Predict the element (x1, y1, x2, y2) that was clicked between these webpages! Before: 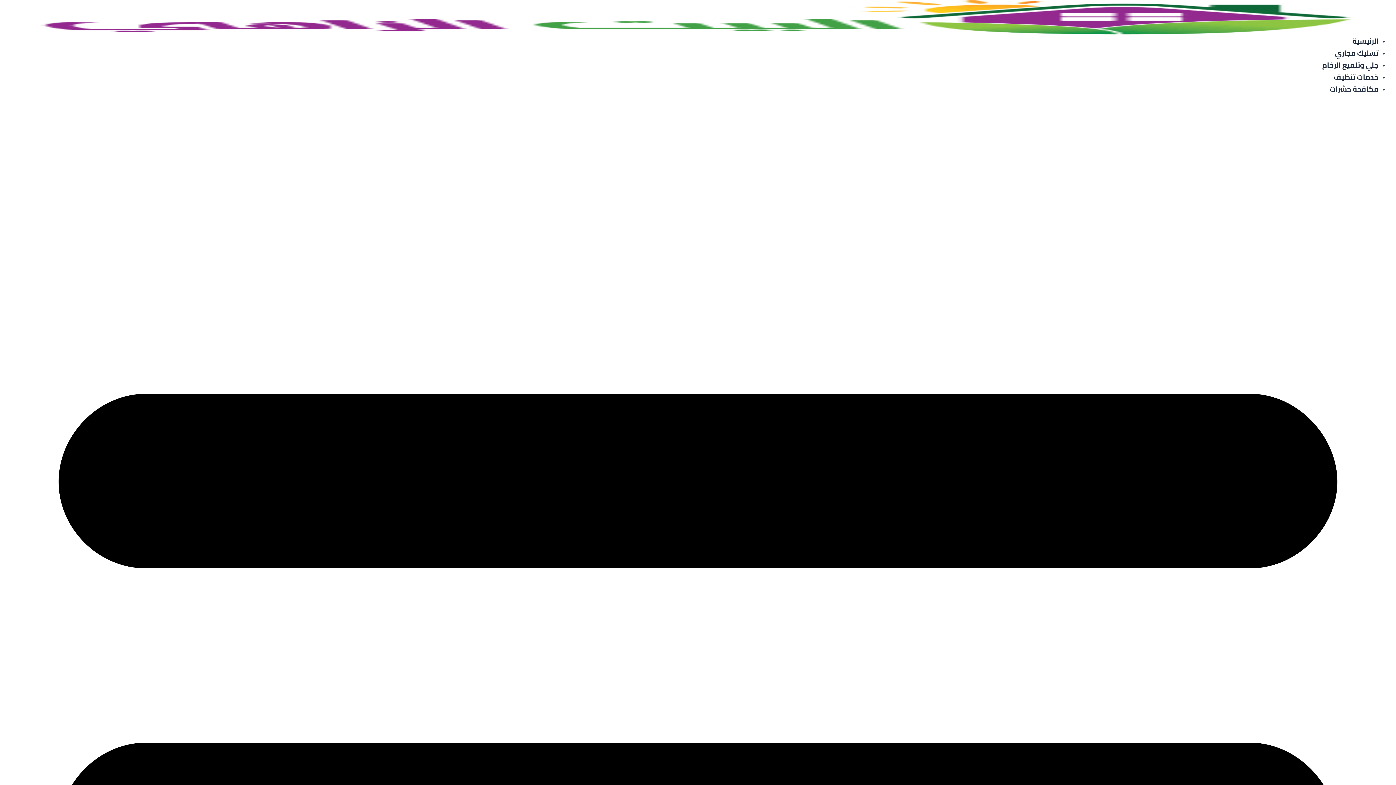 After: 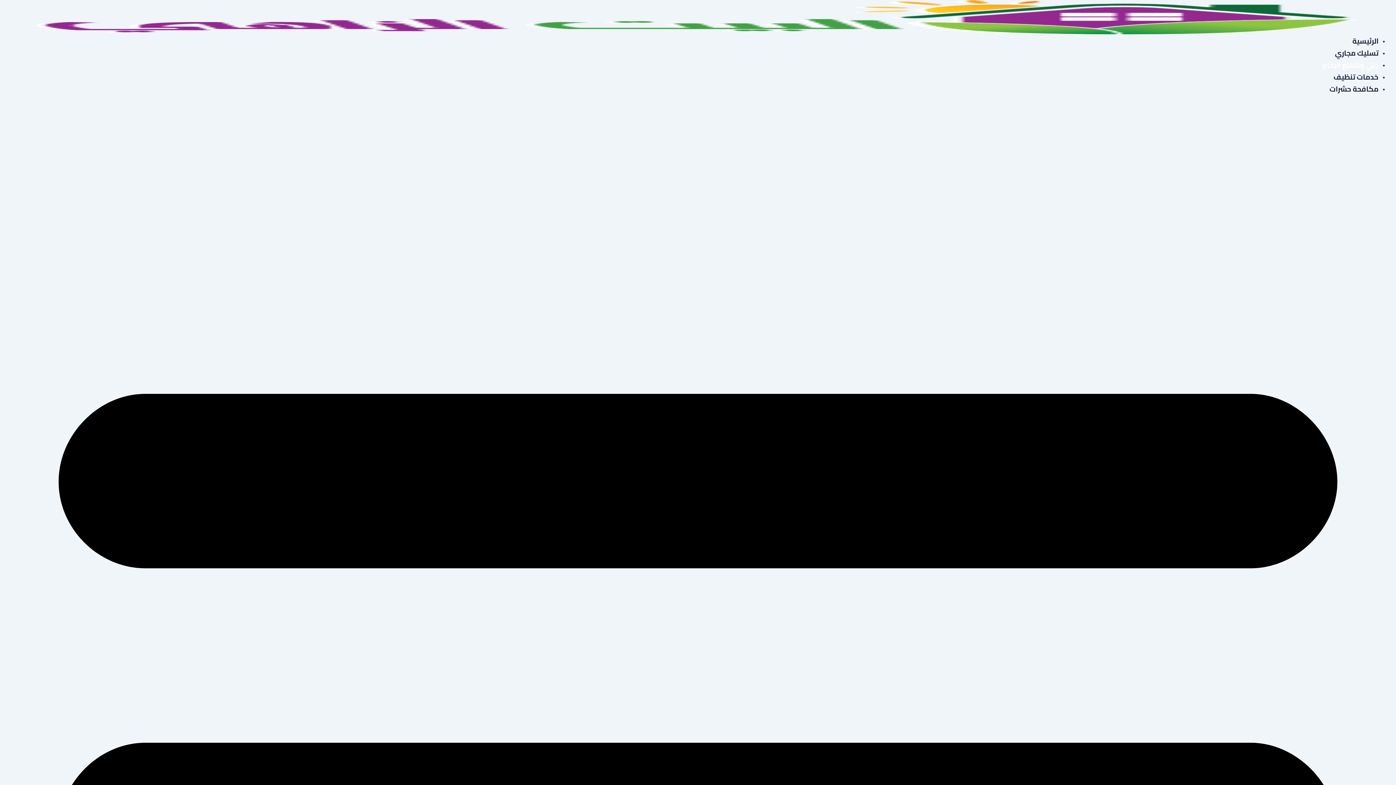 Action: bbox: (1322, 58, 1378, 71) label: جلي وتلميع الرخام